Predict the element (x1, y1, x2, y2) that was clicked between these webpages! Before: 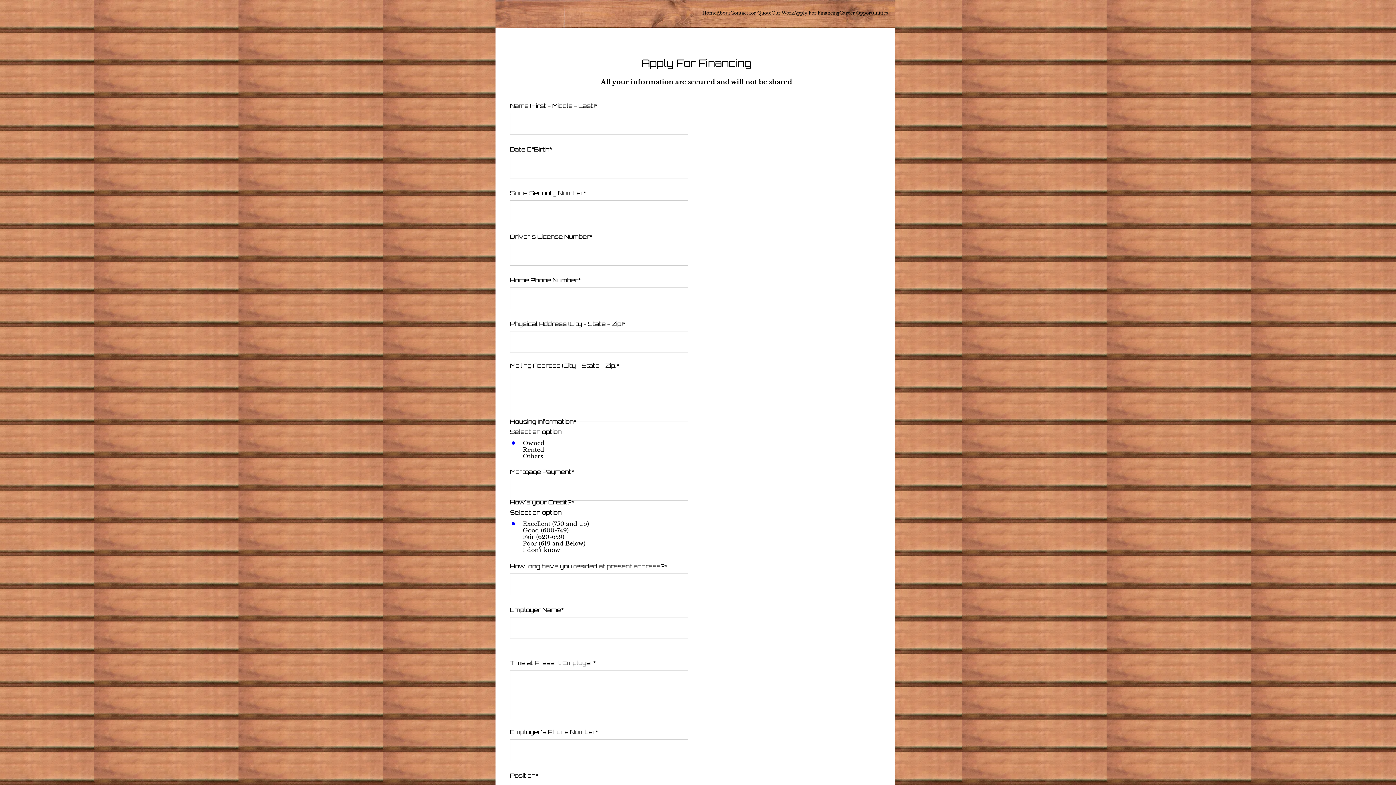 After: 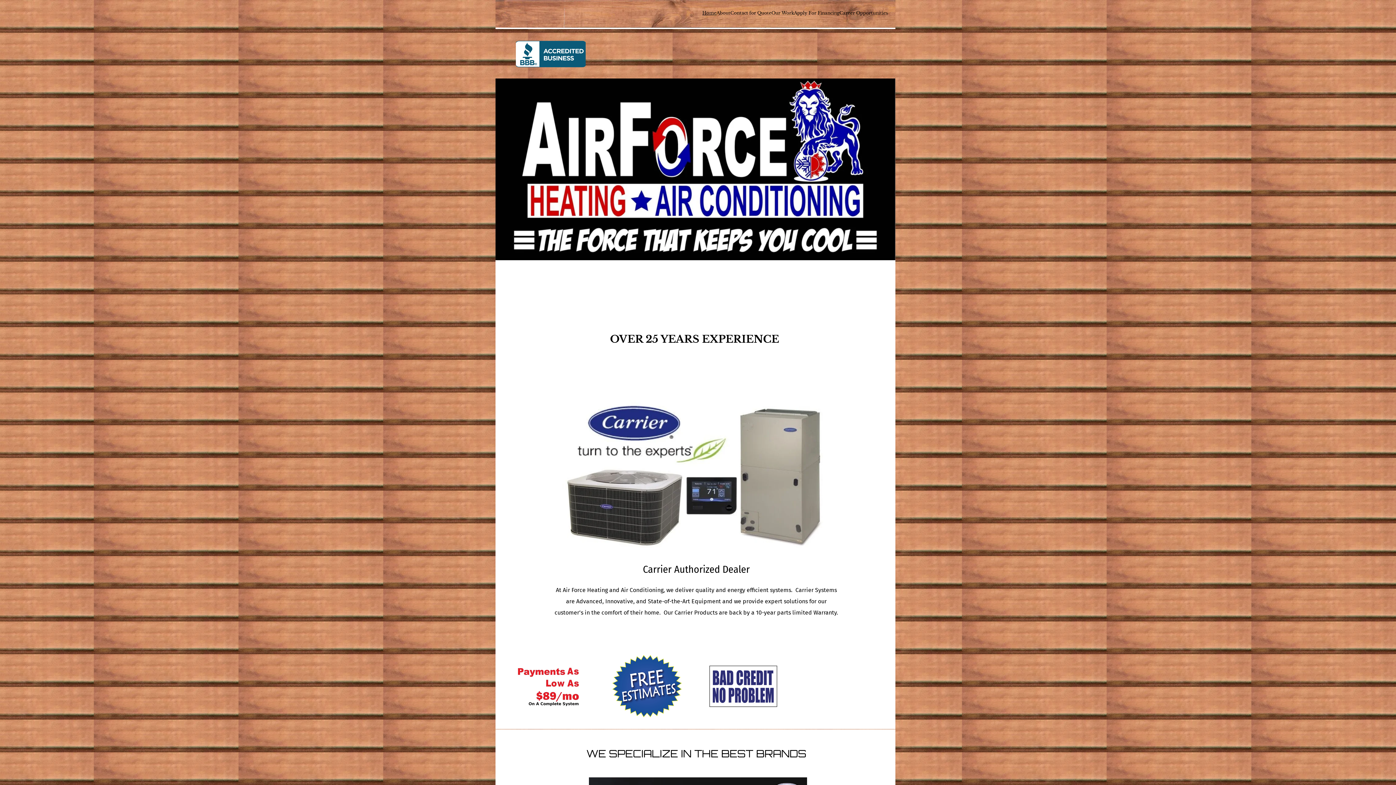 Action: label: Home bbox: (702, 5, 716, 20)